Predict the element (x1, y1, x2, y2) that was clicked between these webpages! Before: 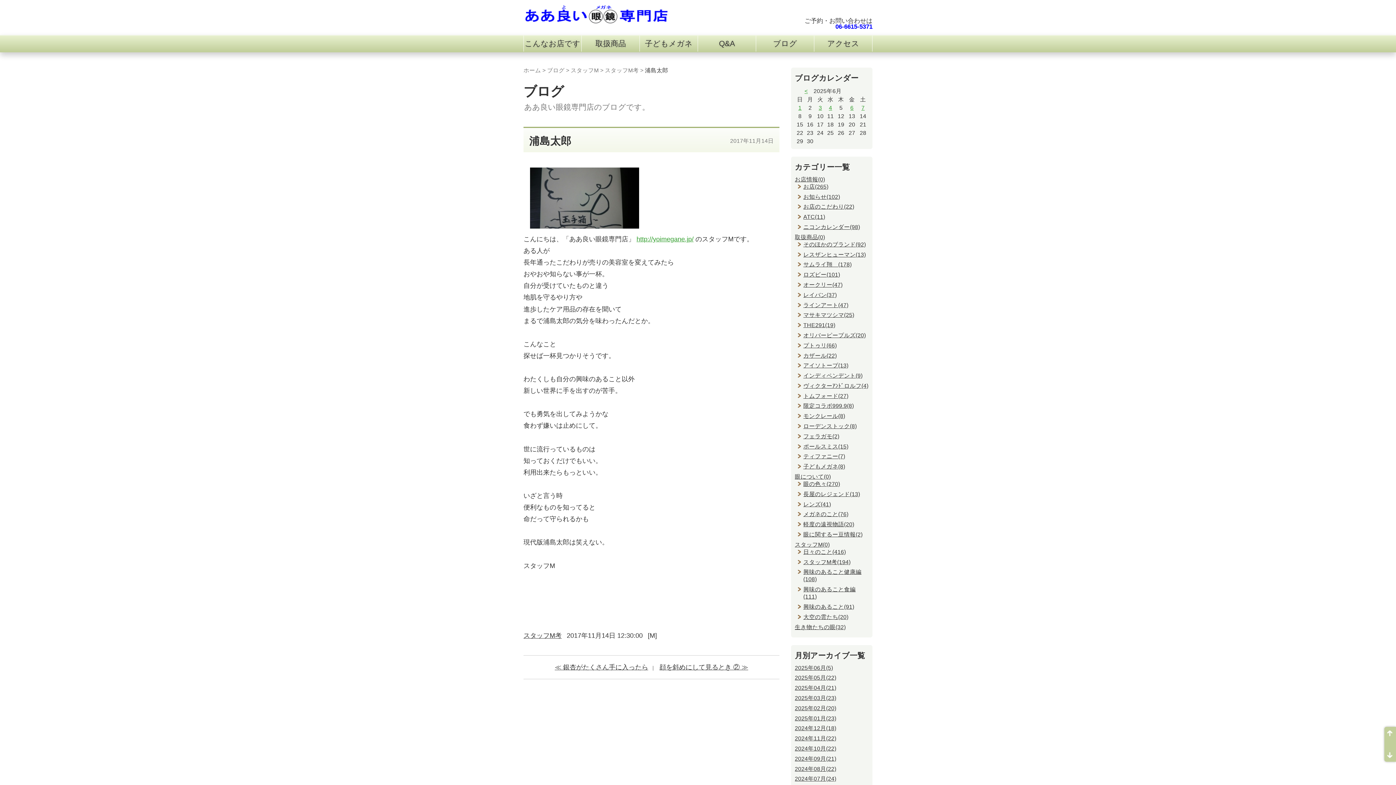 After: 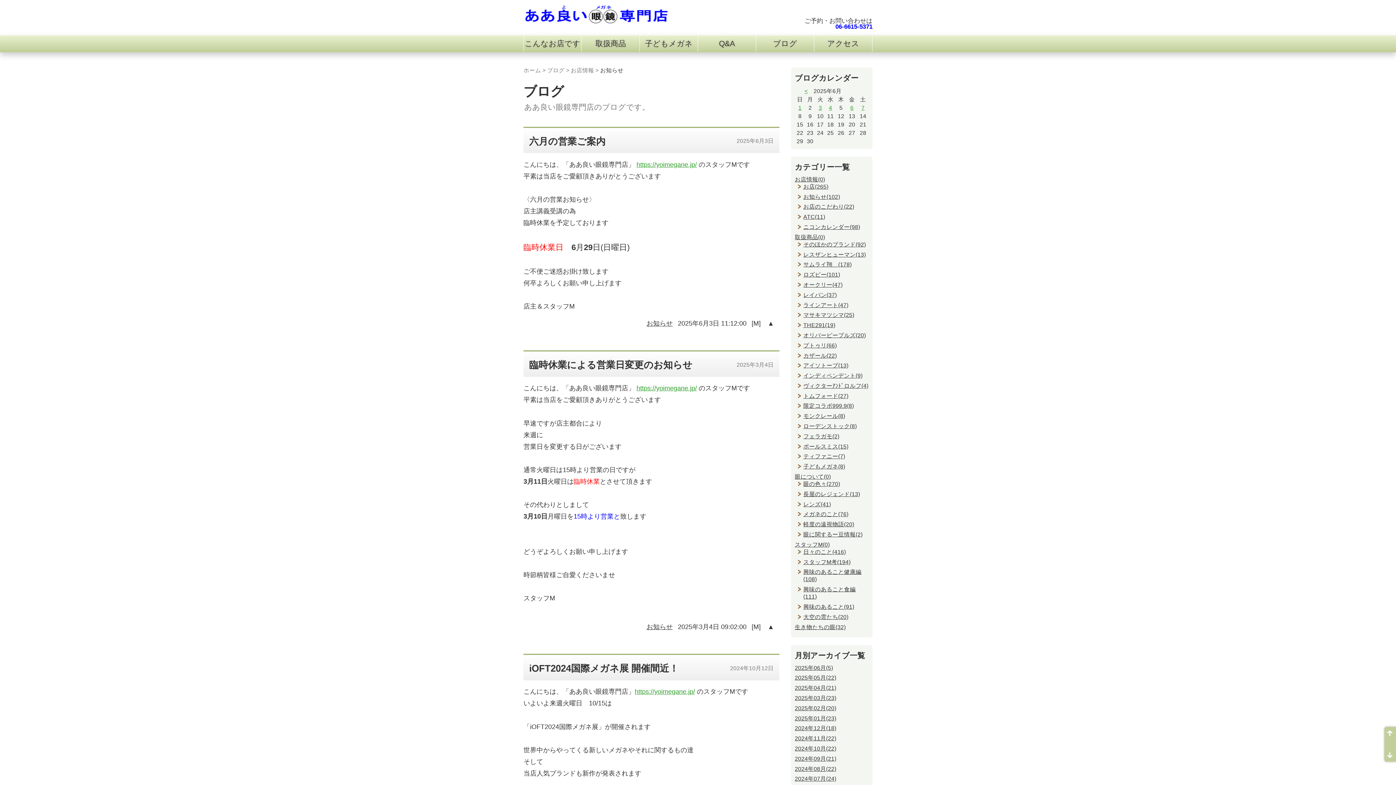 Action: label: お知らせ(102) bbox: (803, 193, 840, 199)